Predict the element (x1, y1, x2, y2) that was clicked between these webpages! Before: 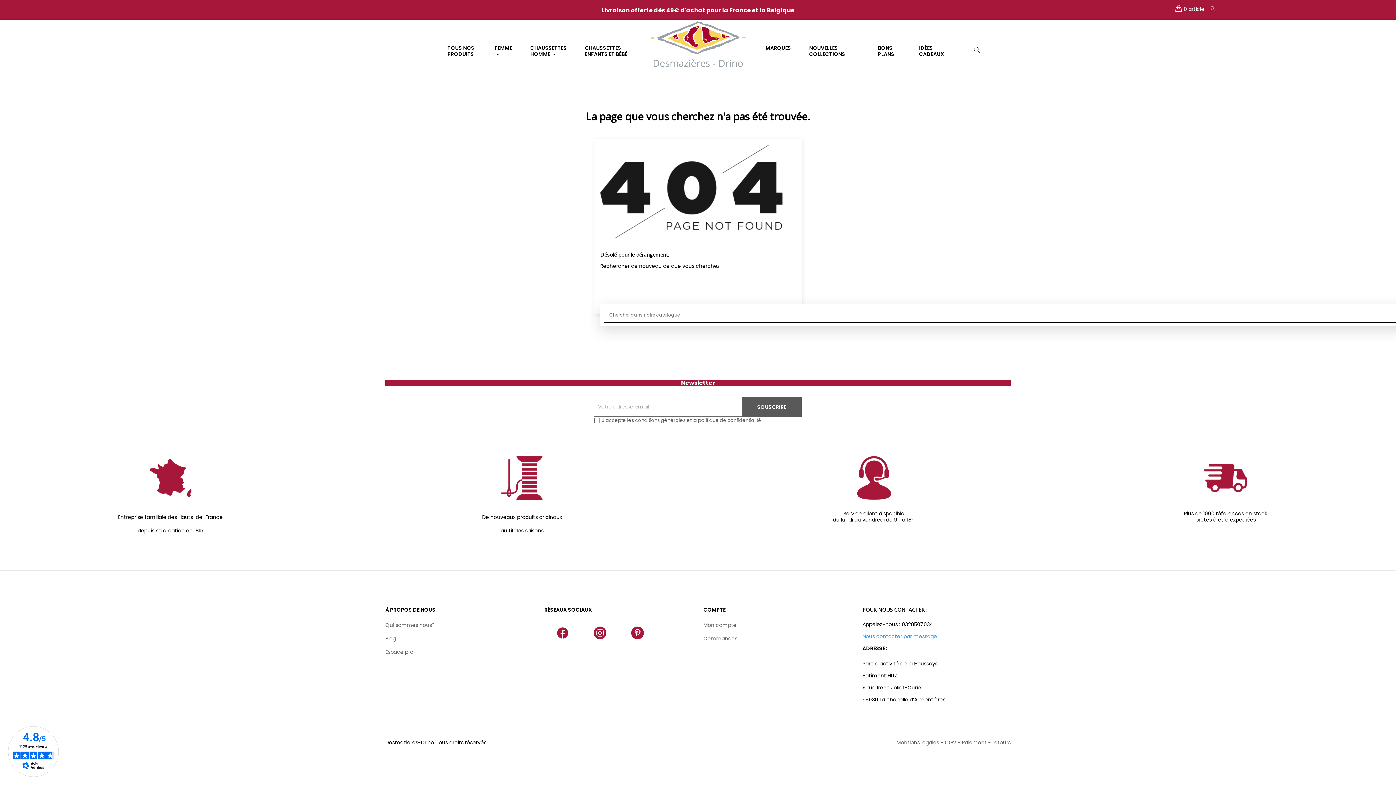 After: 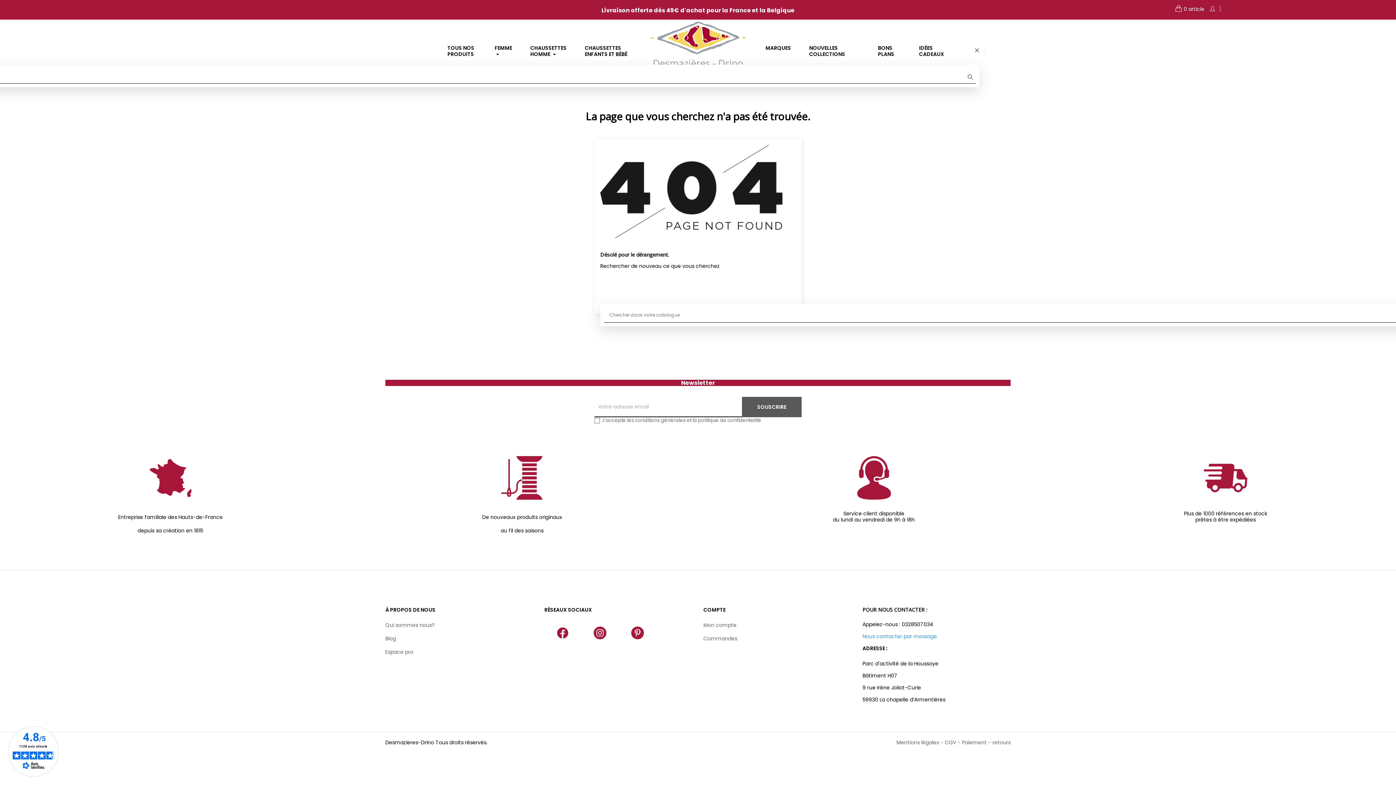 Action: bbox: (974, 46, 980, 53)